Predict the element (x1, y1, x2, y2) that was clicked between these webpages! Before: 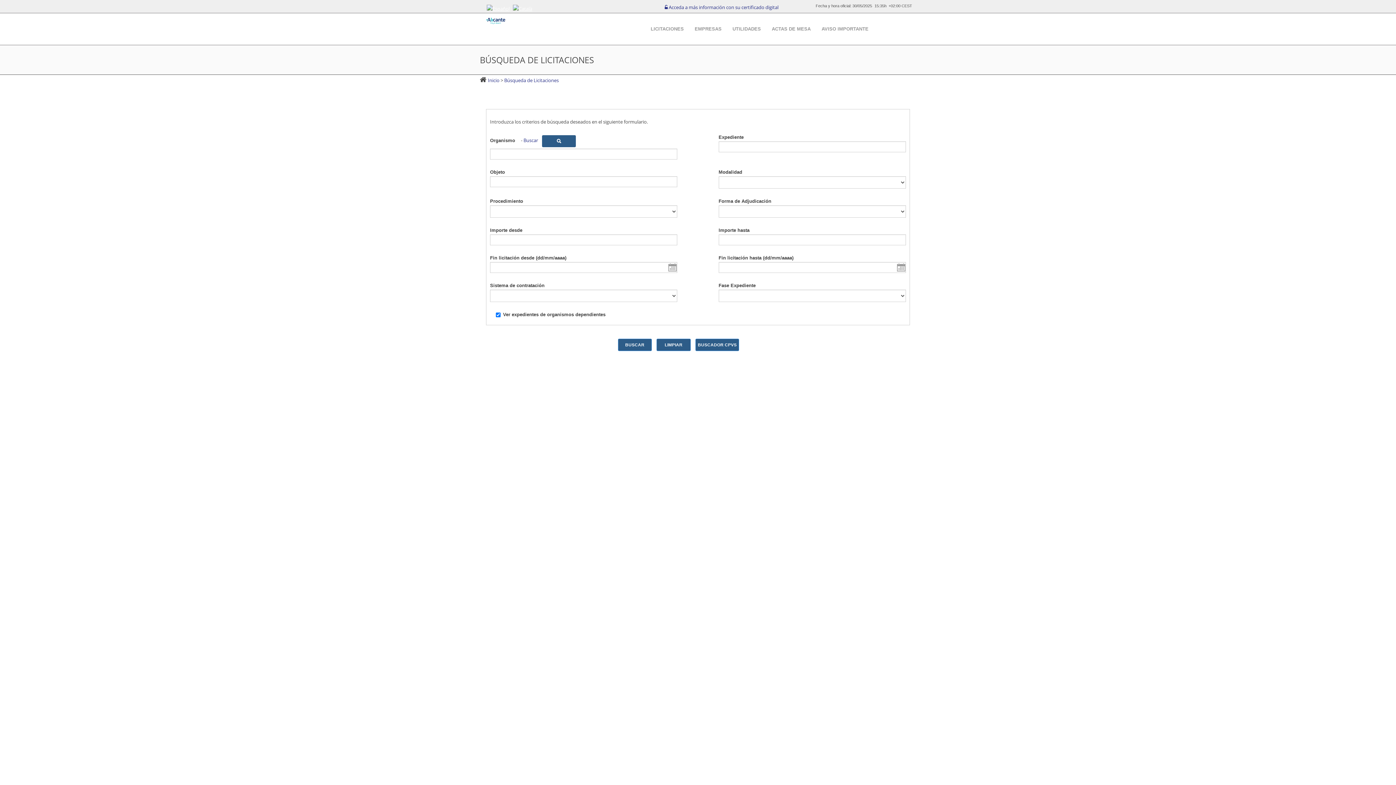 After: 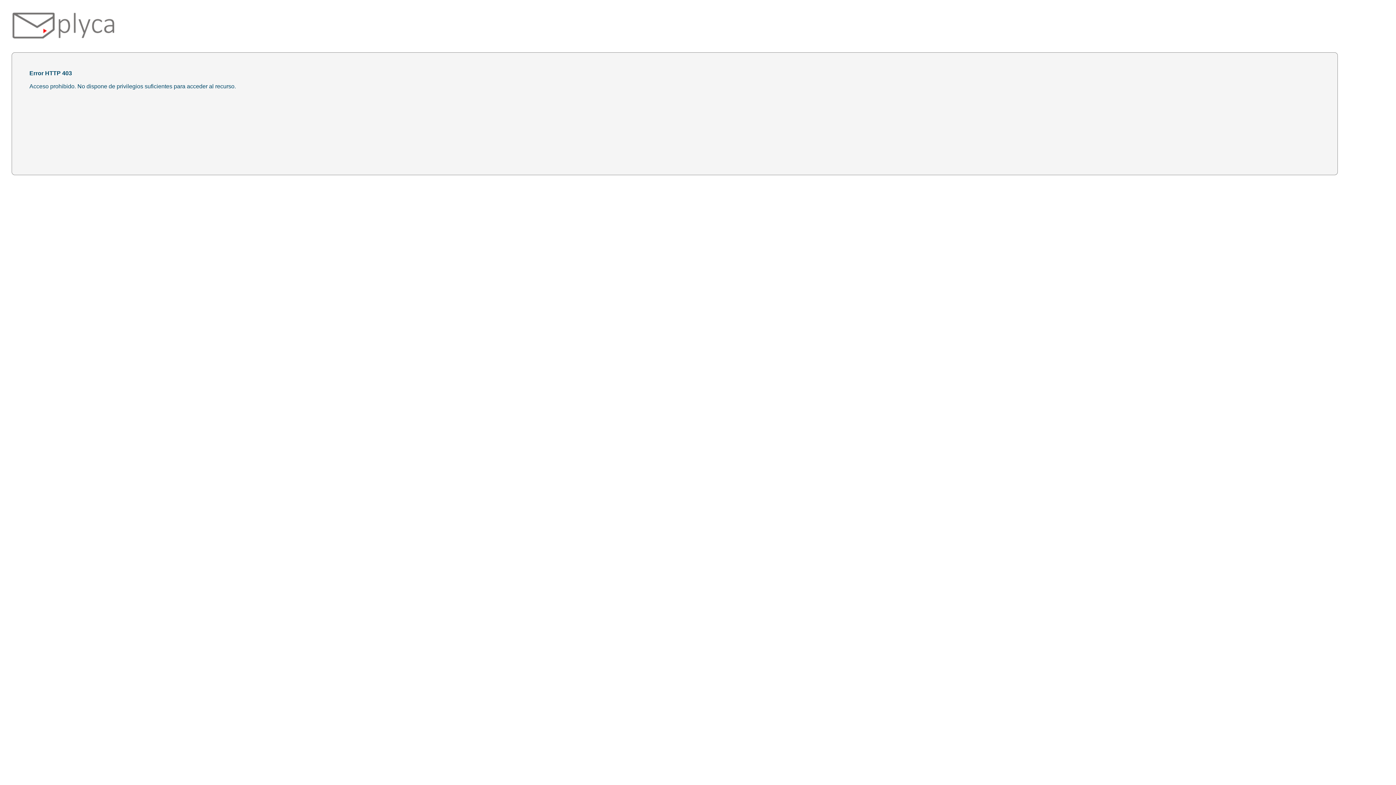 Action: label:  Acceda a más información con su certificado digital bbox: (664, 4, 778, 10)